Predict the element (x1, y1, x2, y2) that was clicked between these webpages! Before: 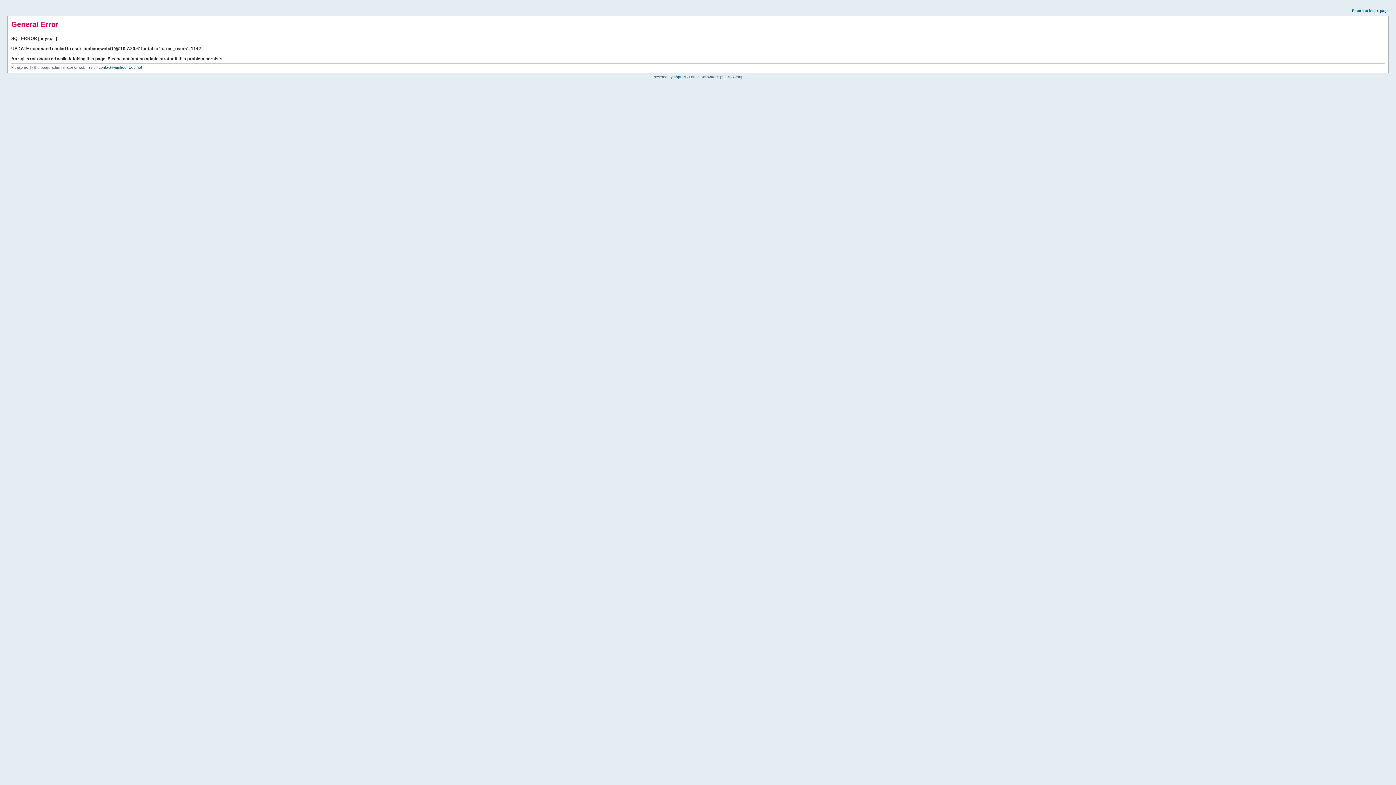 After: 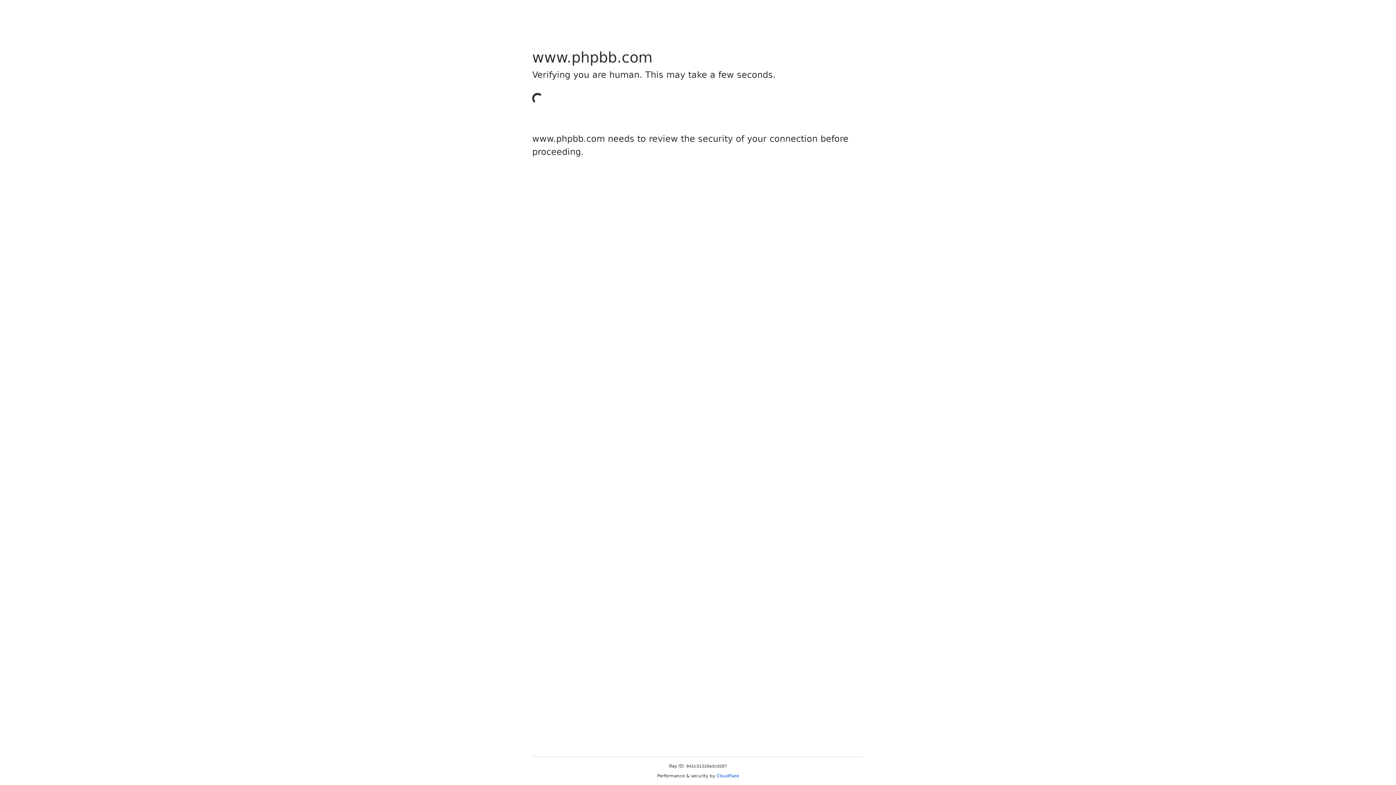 Action: bbox: (673, 74, 685, 78) label: phpBB